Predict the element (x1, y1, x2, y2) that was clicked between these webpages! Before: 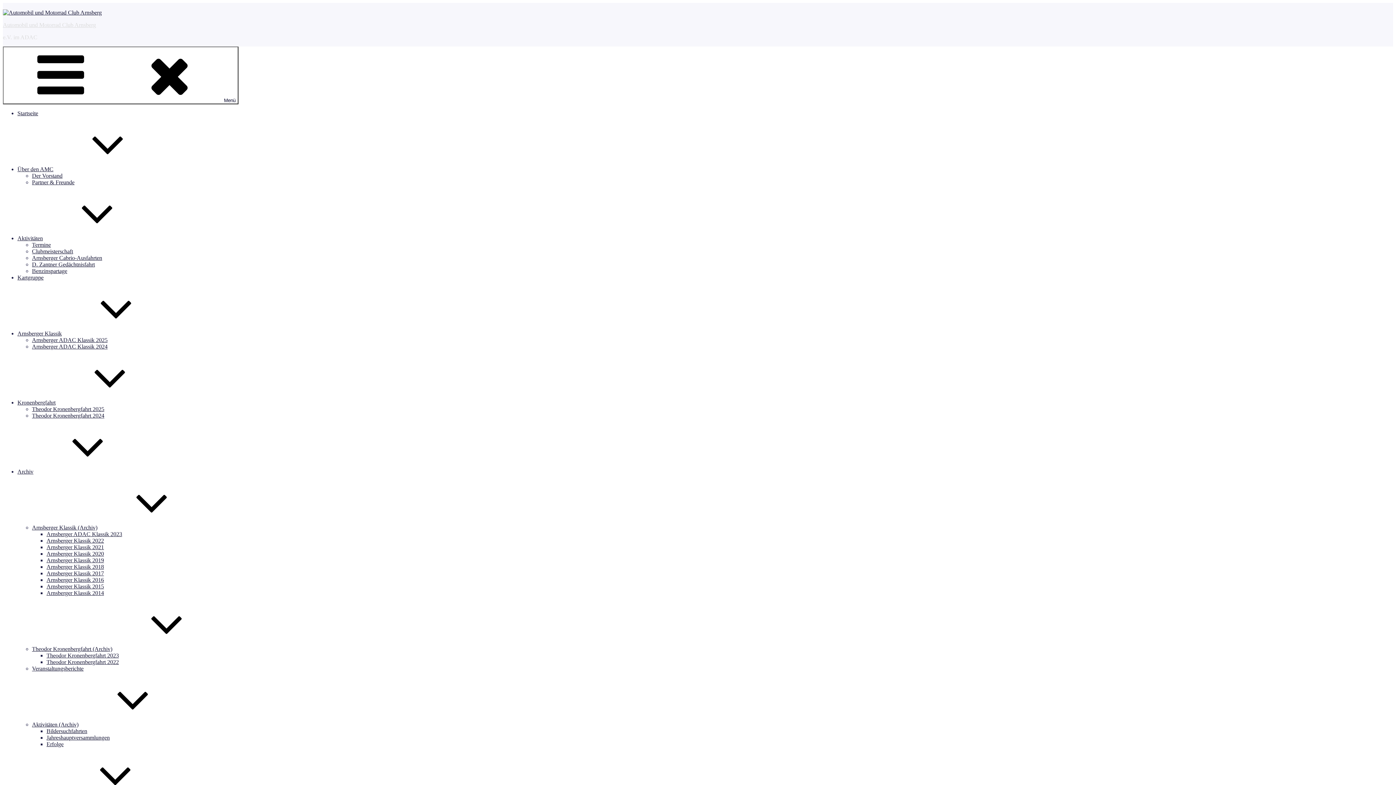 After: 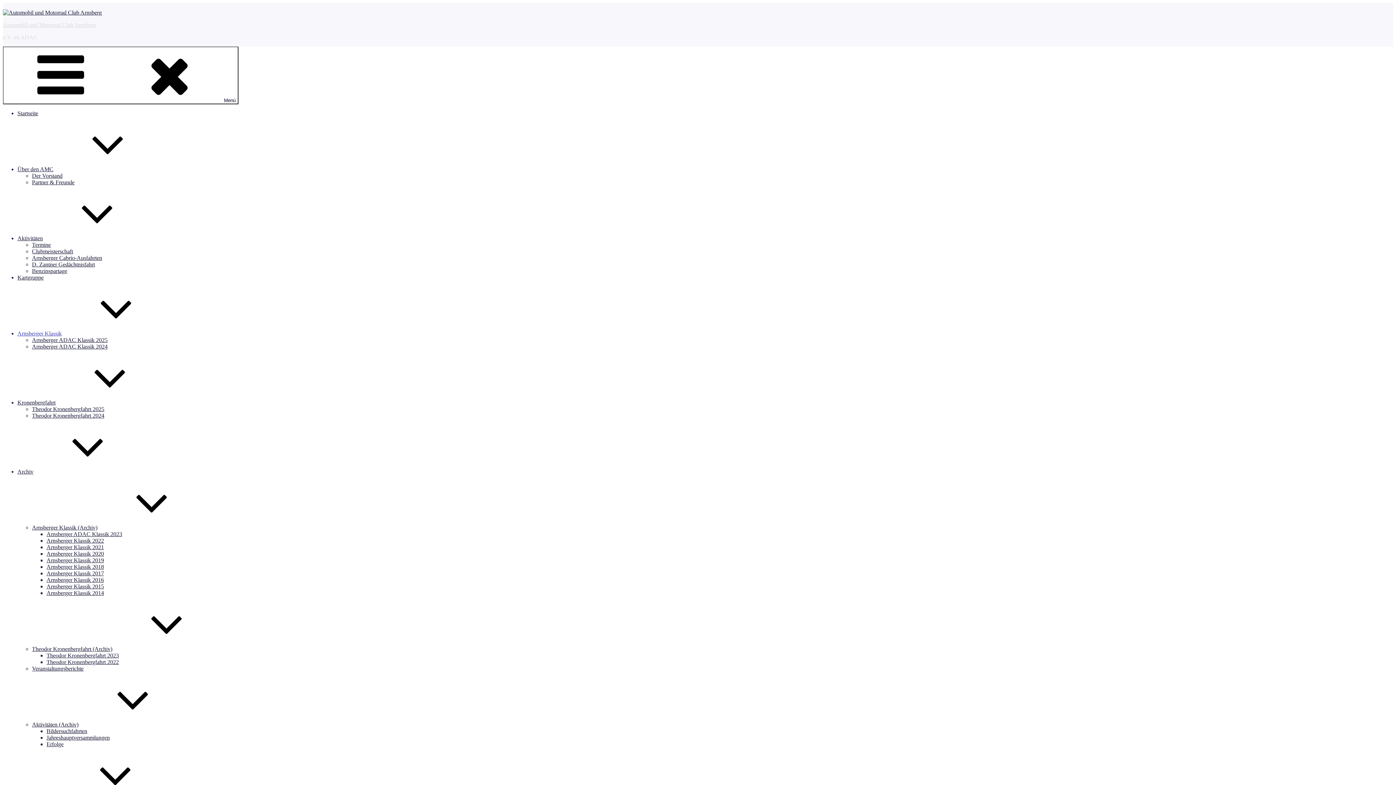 Action: bbox: (17, 330, 170, 336) label: Arnsberger Klassik